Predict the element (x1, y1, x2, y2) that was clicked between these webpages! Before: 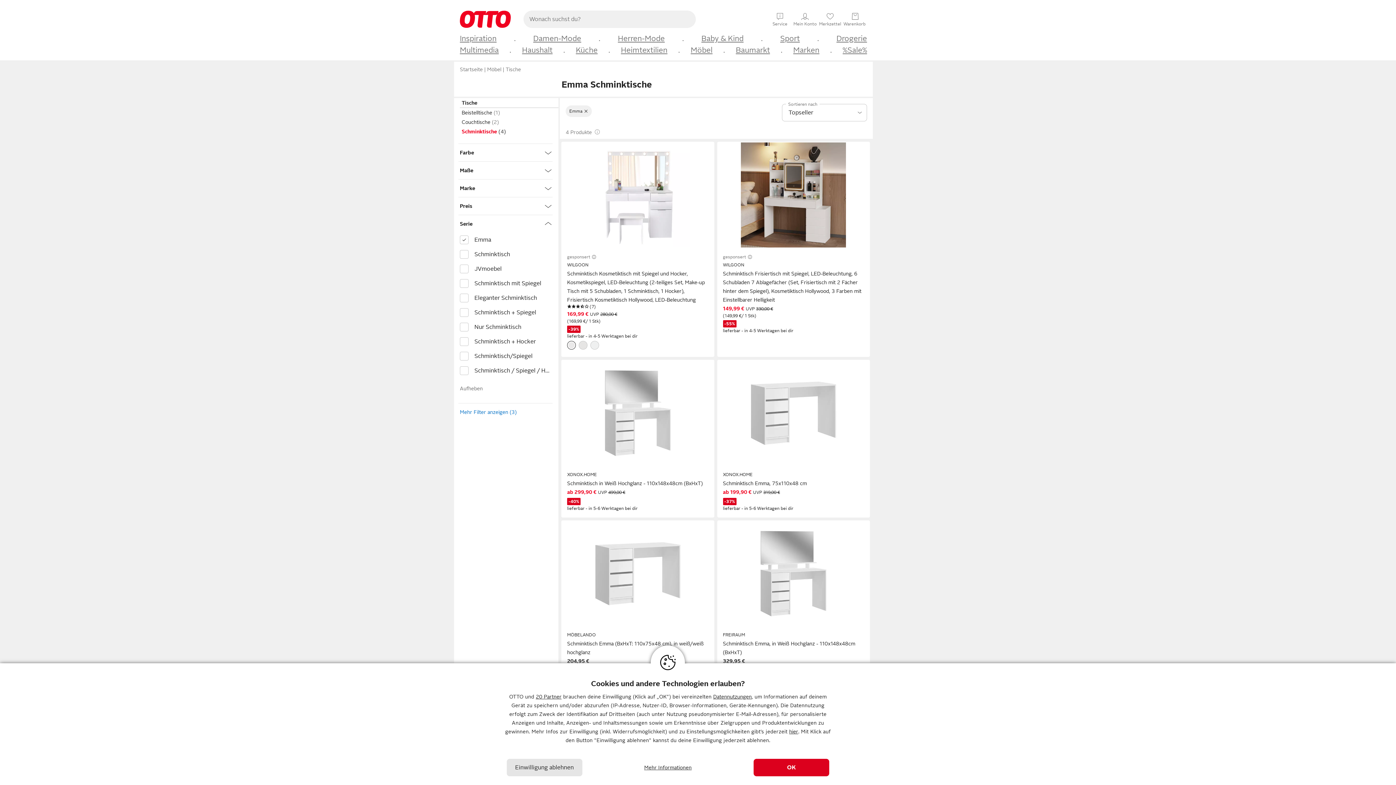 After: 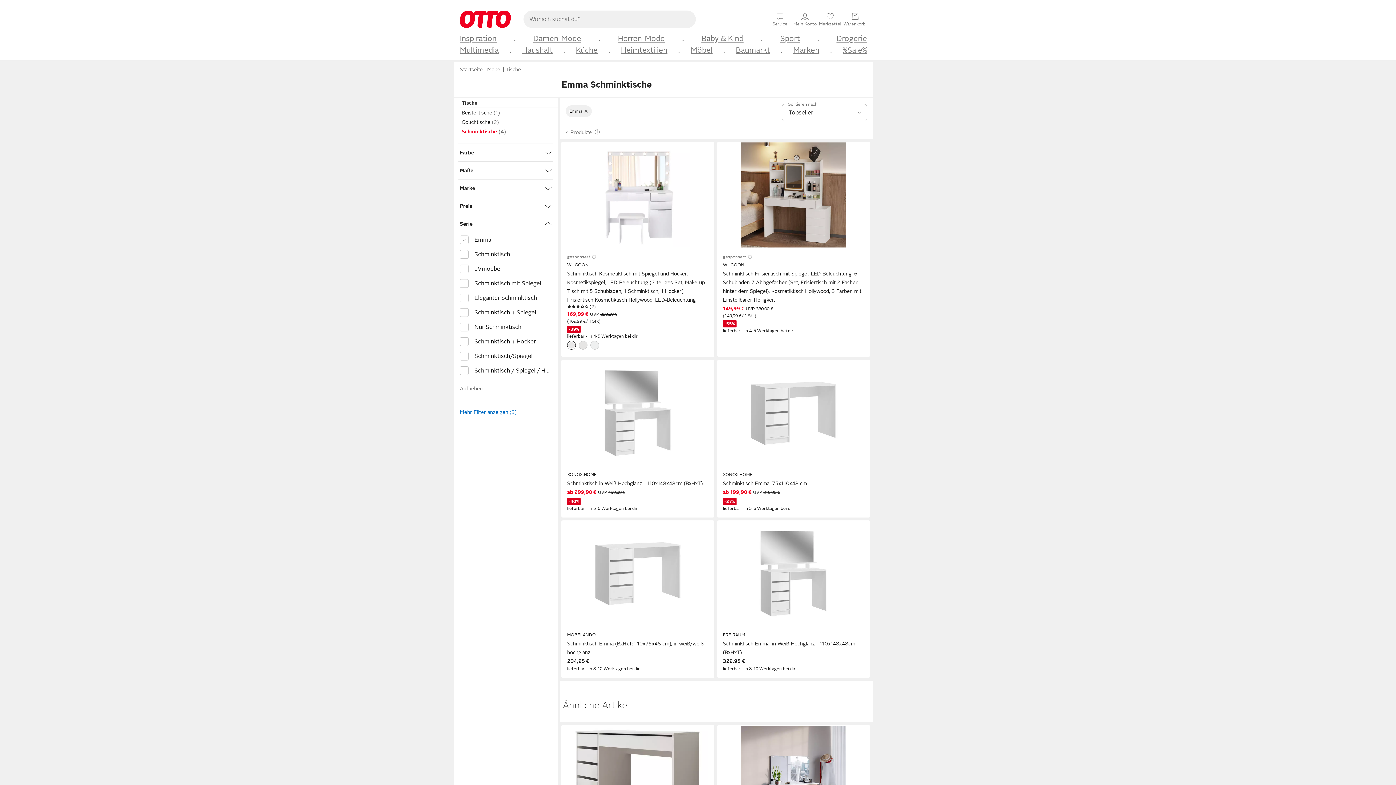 Action: bbox: (753, 759, 829, 776) label: OK